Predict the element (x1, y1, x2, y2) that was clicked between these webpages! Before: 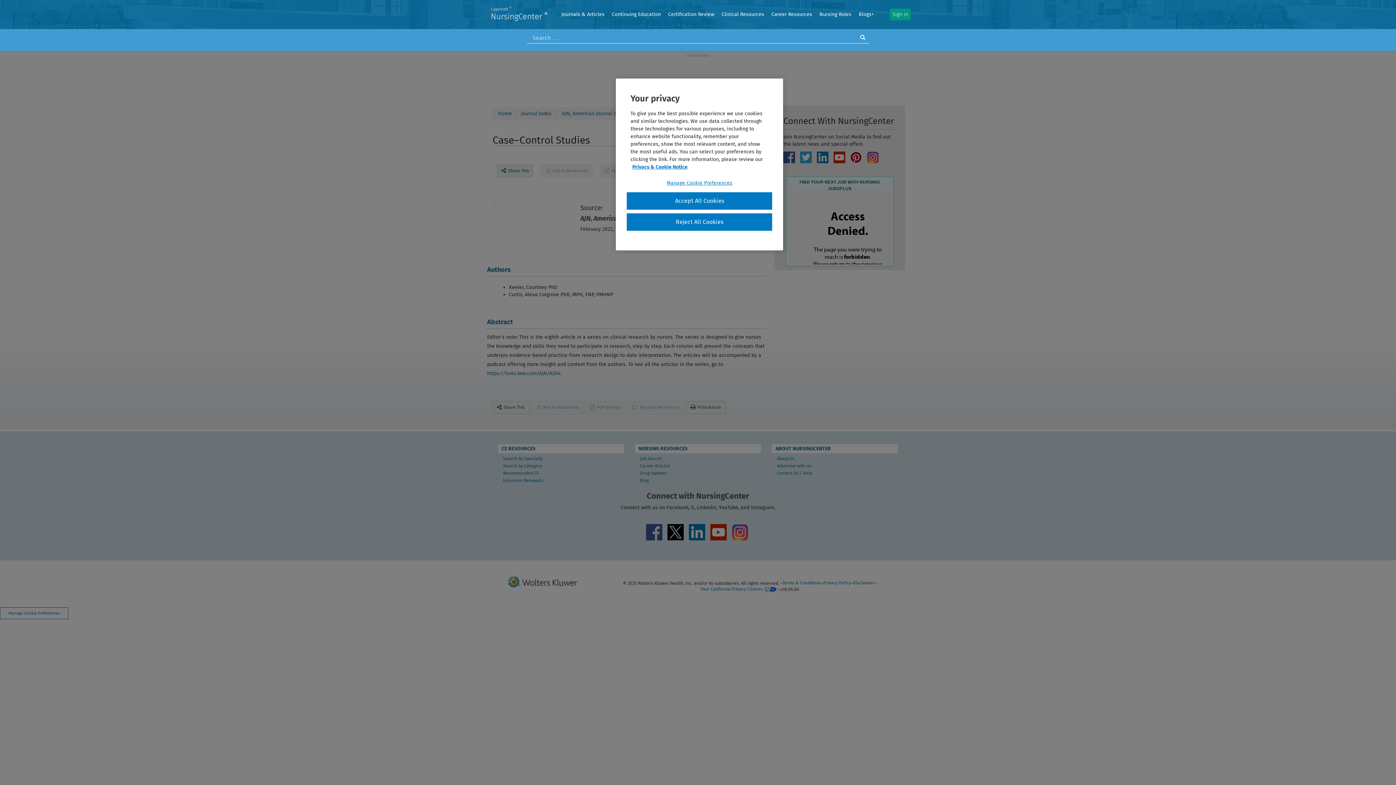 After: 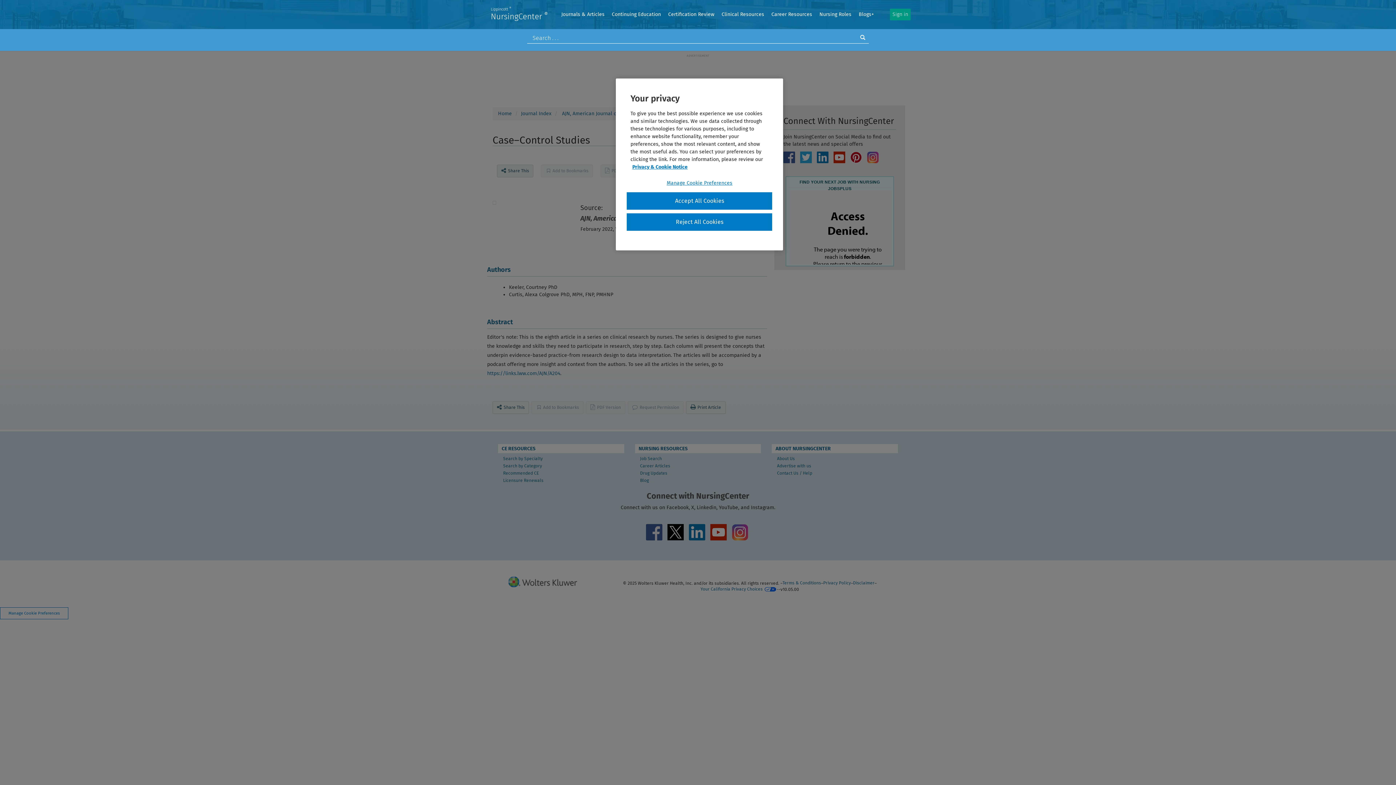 Action: bbox: (817, 151, 828, 163)